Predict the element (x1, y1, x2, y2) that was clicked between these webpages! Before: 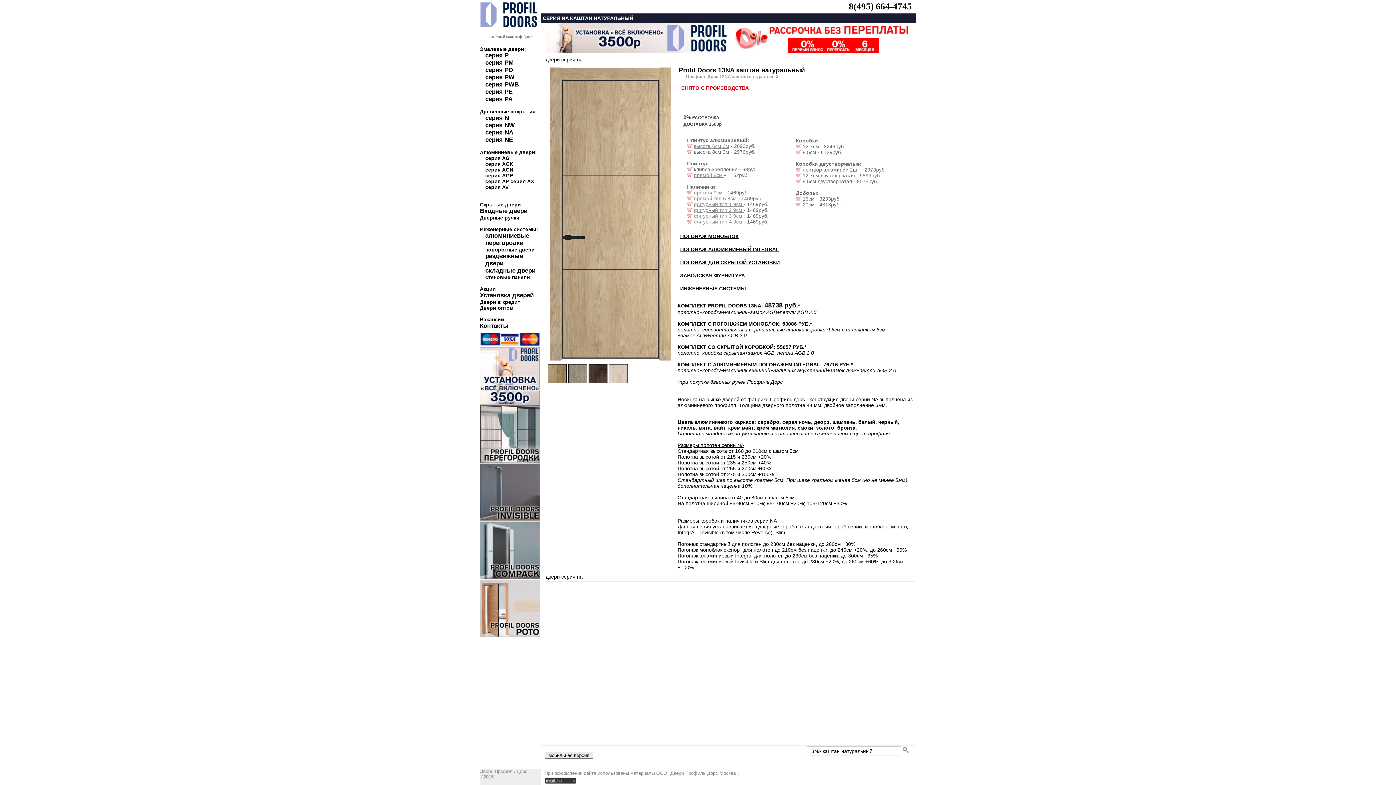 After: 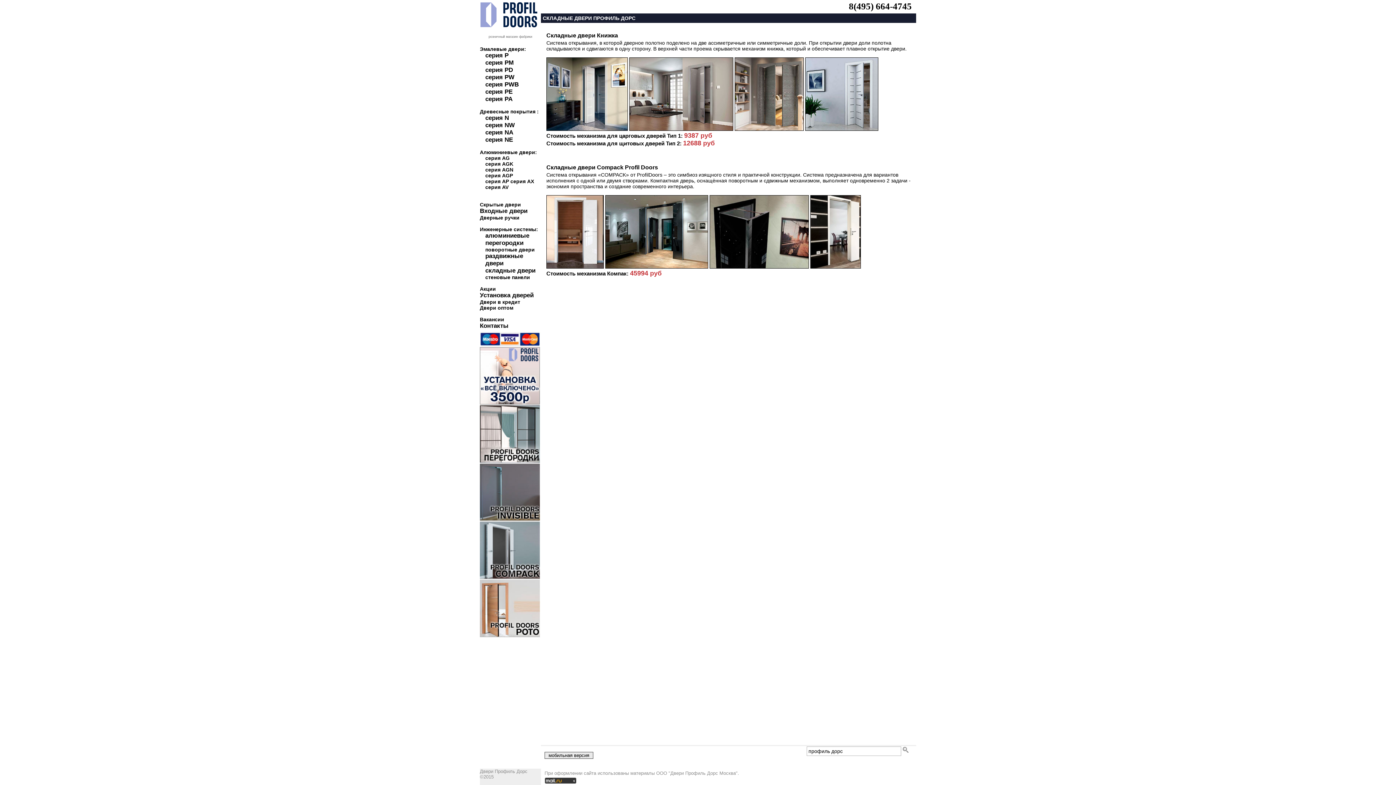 Action: bbox: (480, 574, 540, 580)